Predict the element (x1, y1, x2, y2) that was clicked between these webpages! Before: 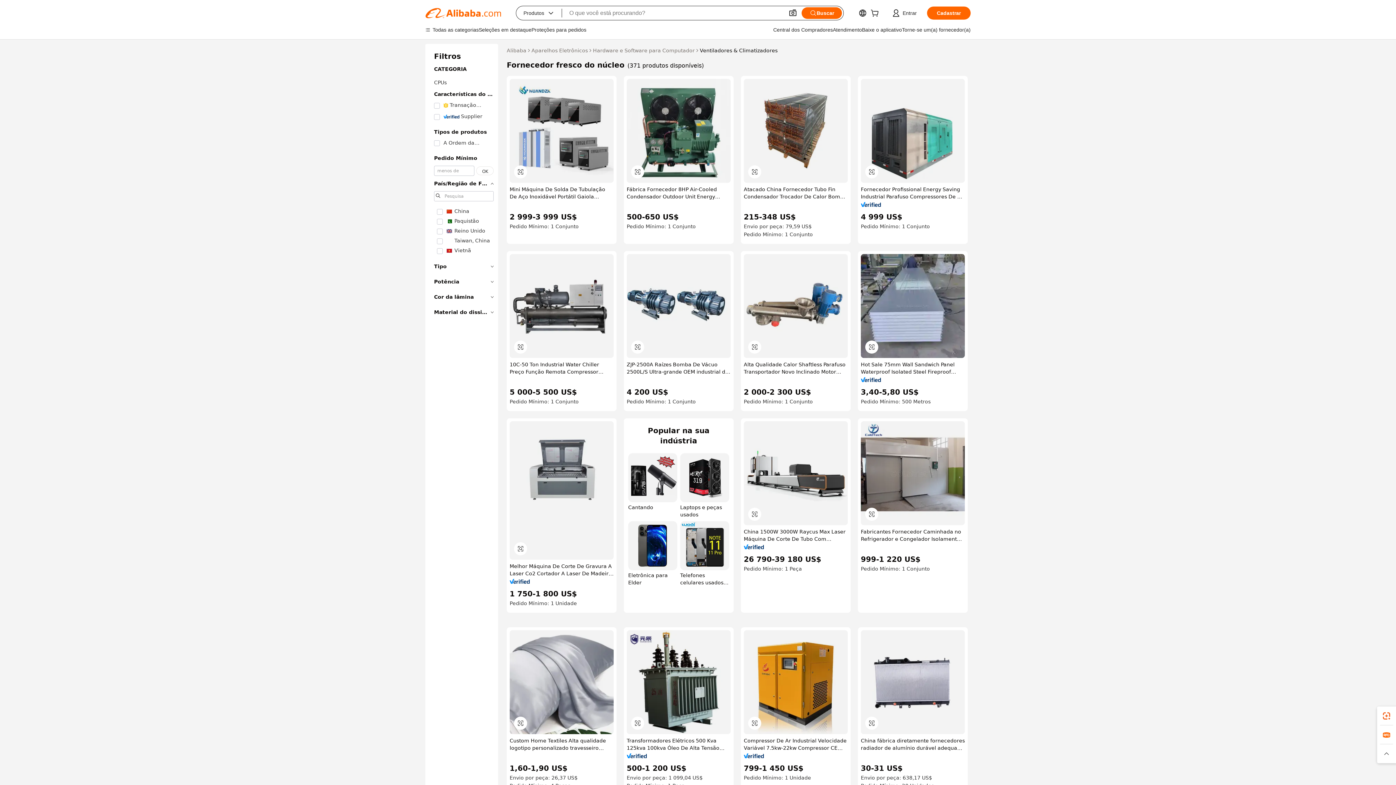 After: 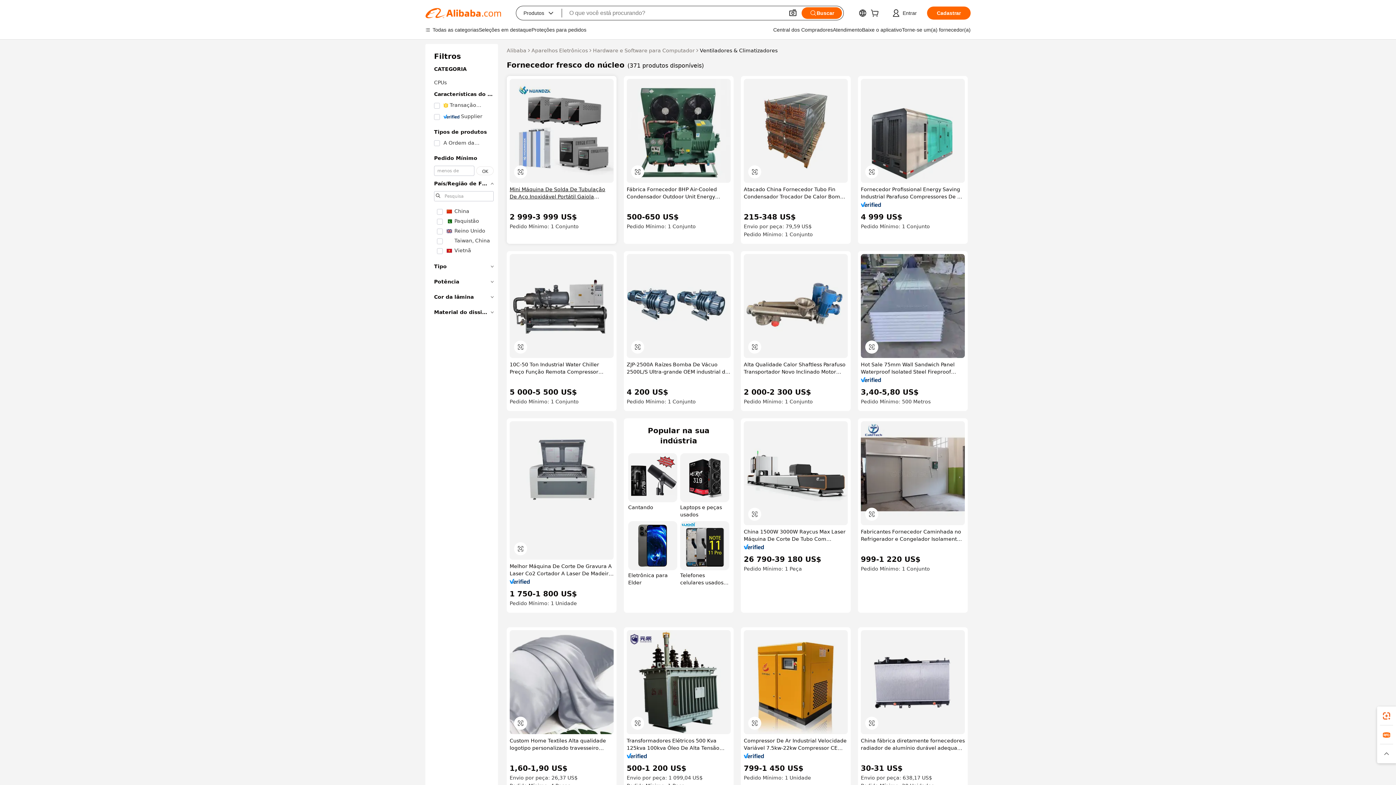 Action: bbox: (509, 185, 613, 200) label: Mini Máquina De Solda De Tubulação De Aço Inoxidável Portátil Gaiola Manual De Soldagem Para Tubulação De Concreto Bomba De Condição Nova Como Componente Do Núcleo